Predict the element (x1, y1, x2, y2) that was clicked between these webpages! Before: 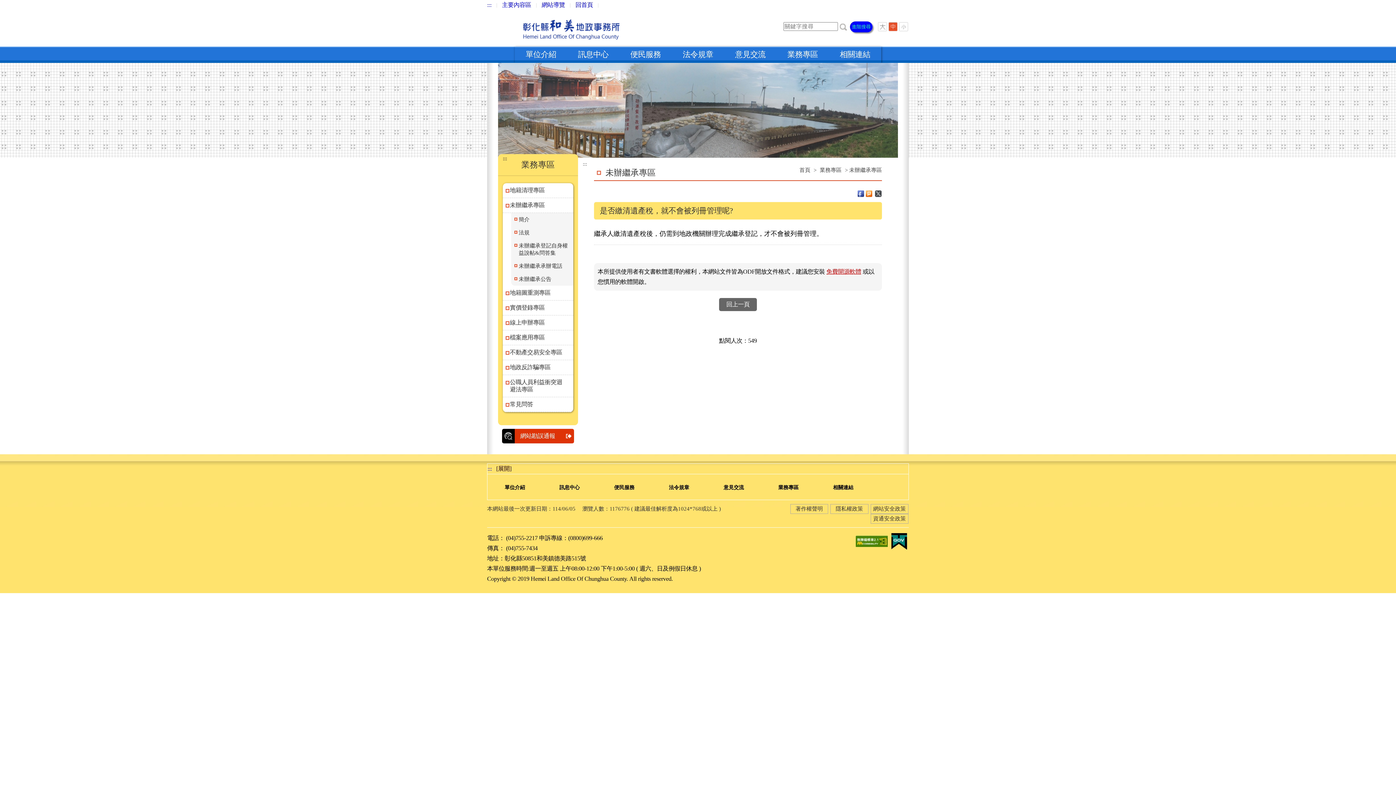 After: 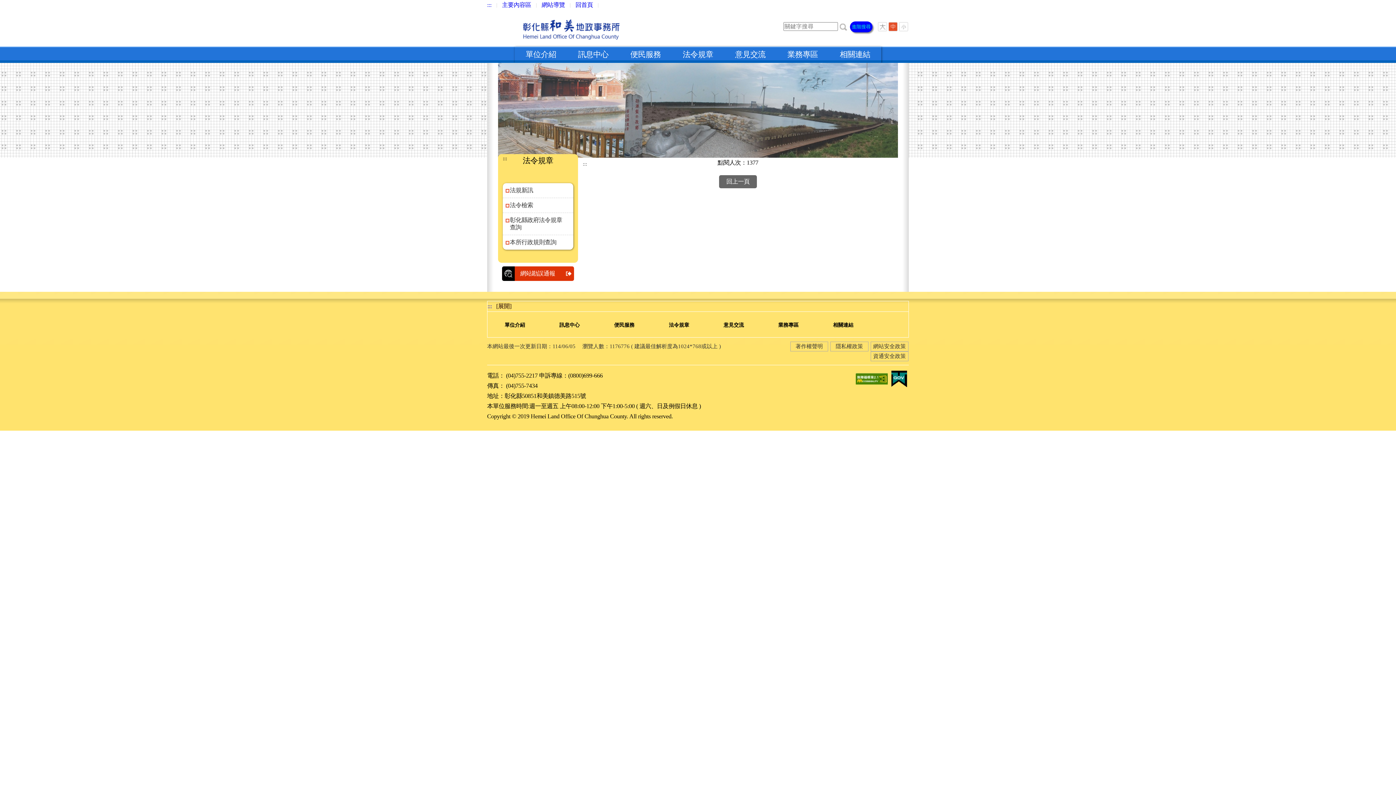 Action: label: 法令規章 bbox: (672, 46, 724, 62)